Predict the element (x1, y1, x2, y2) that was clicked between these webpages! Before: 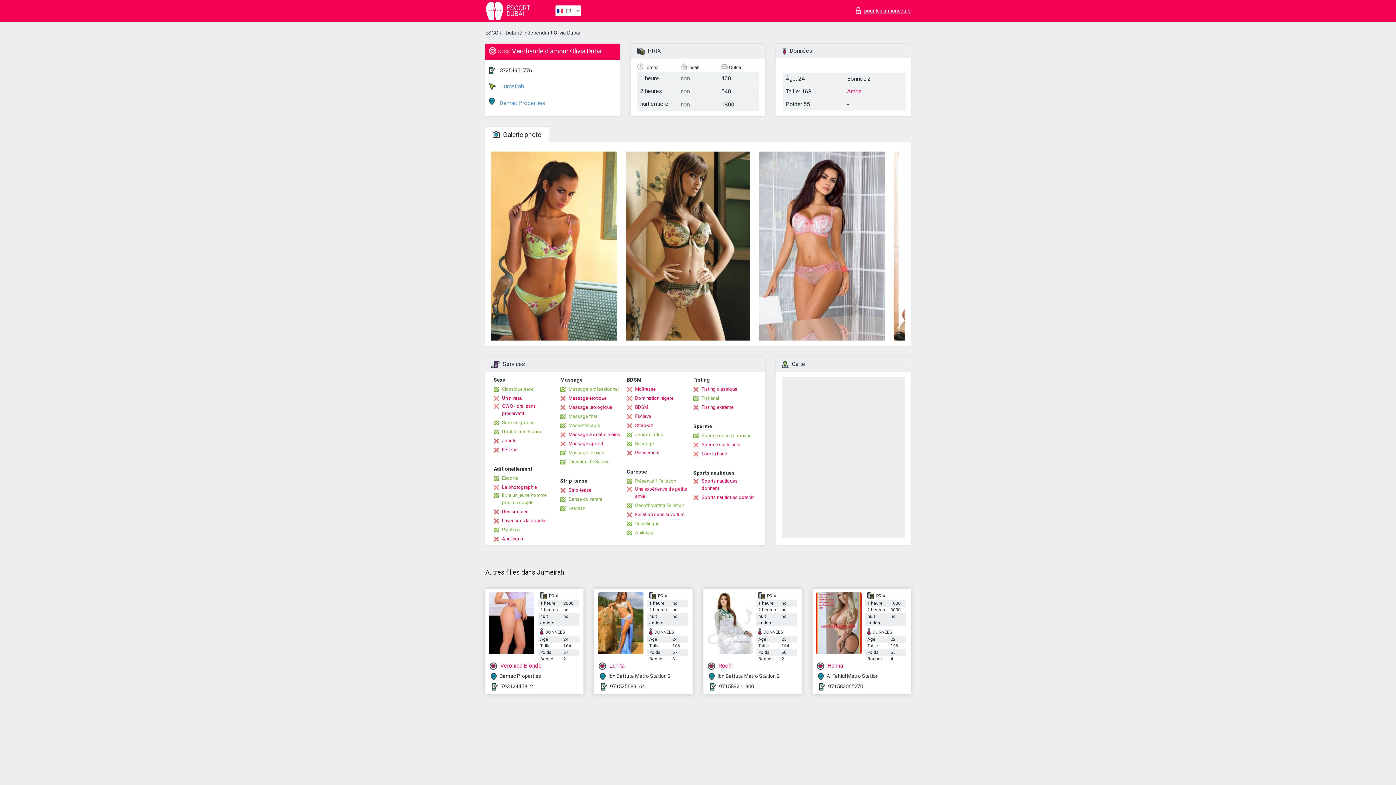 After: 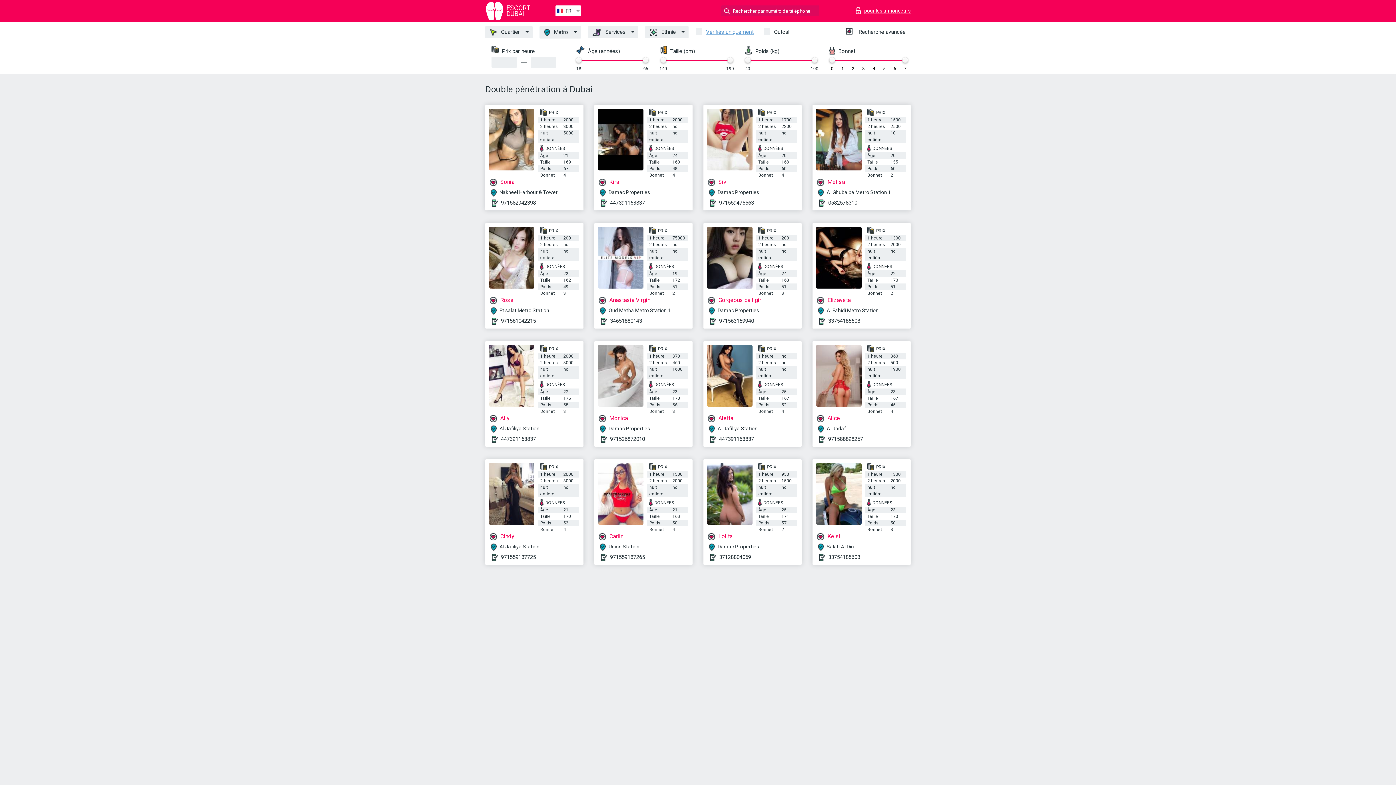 Action: label: Double pénétration bbox: (493, 428, 542, 435)